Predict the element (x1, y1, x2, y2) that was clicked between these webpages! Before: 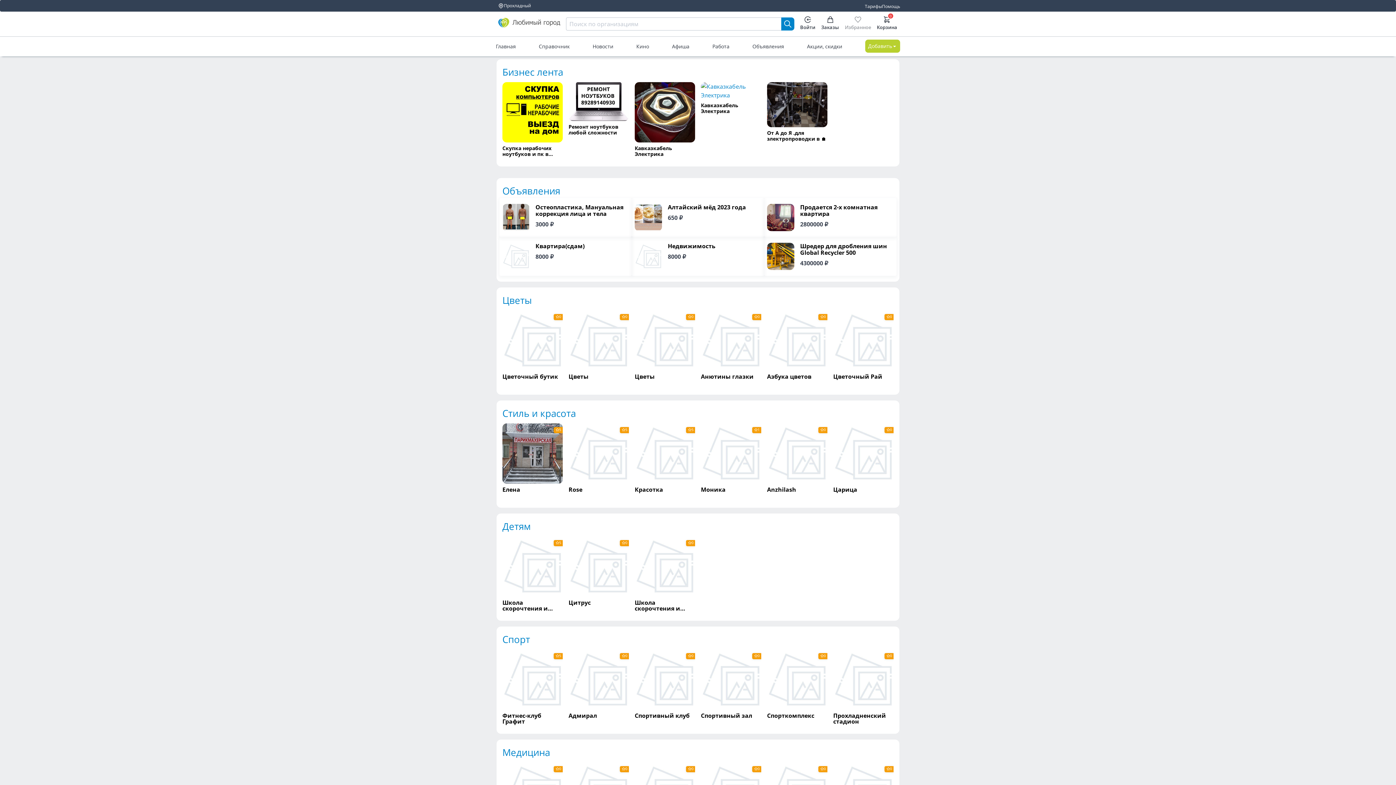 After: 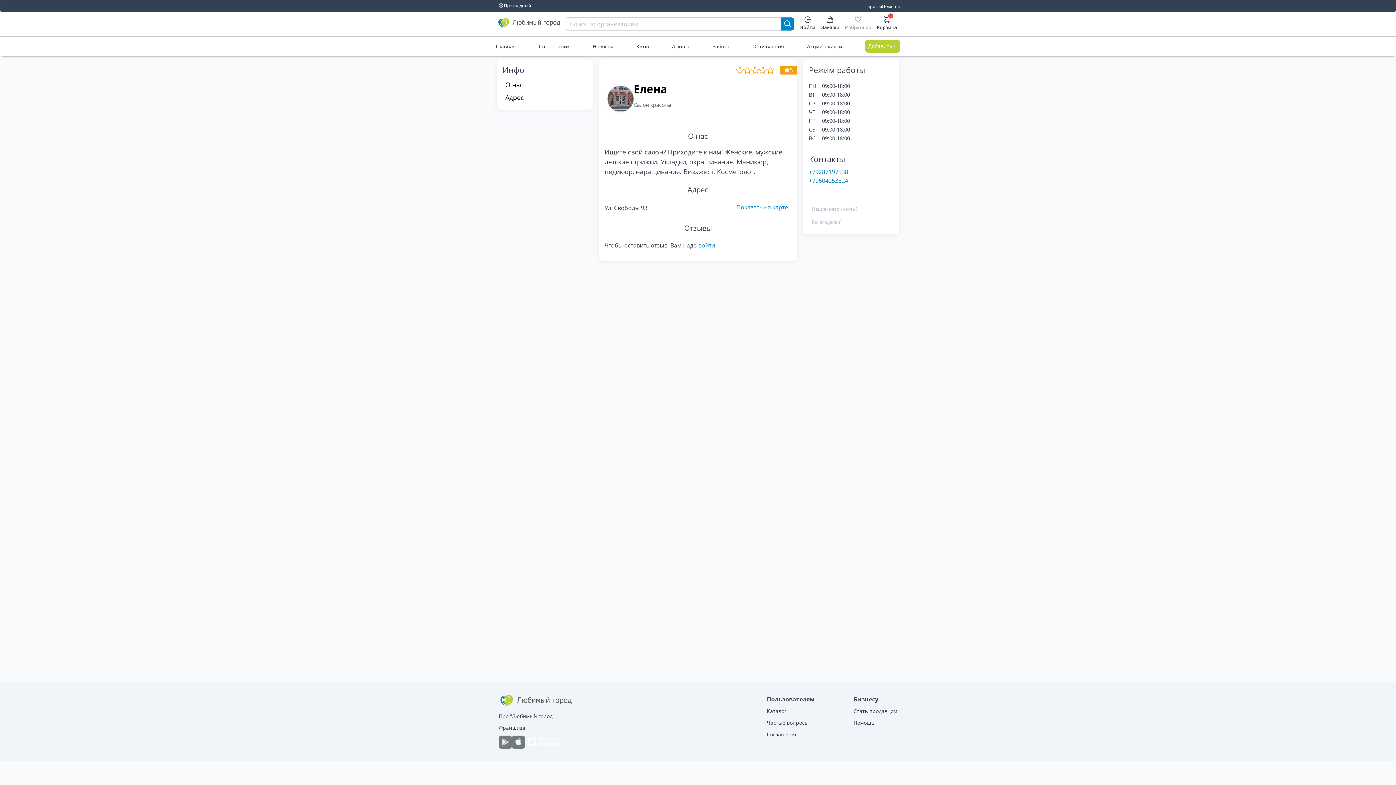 Action: bbox: (502, 423, 562, 499) label: Елена